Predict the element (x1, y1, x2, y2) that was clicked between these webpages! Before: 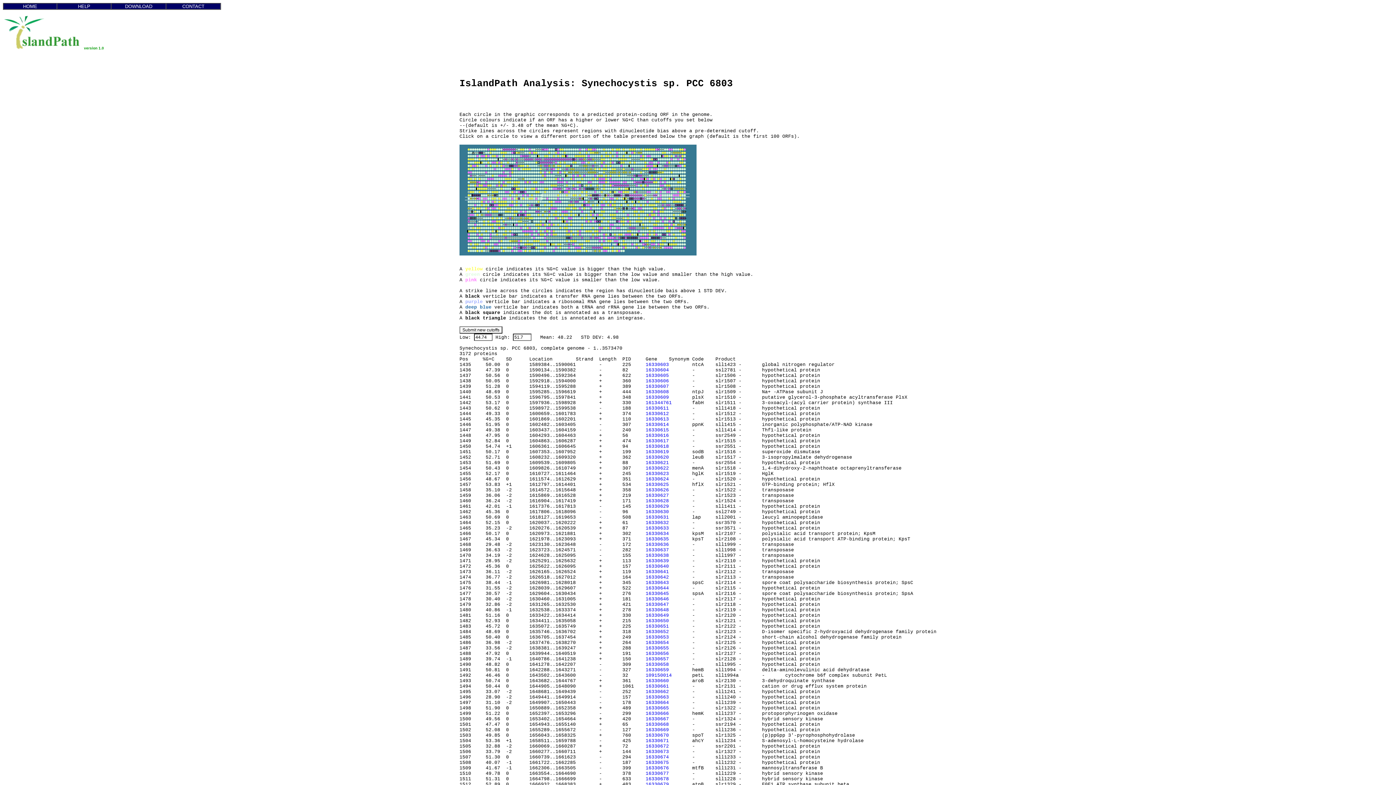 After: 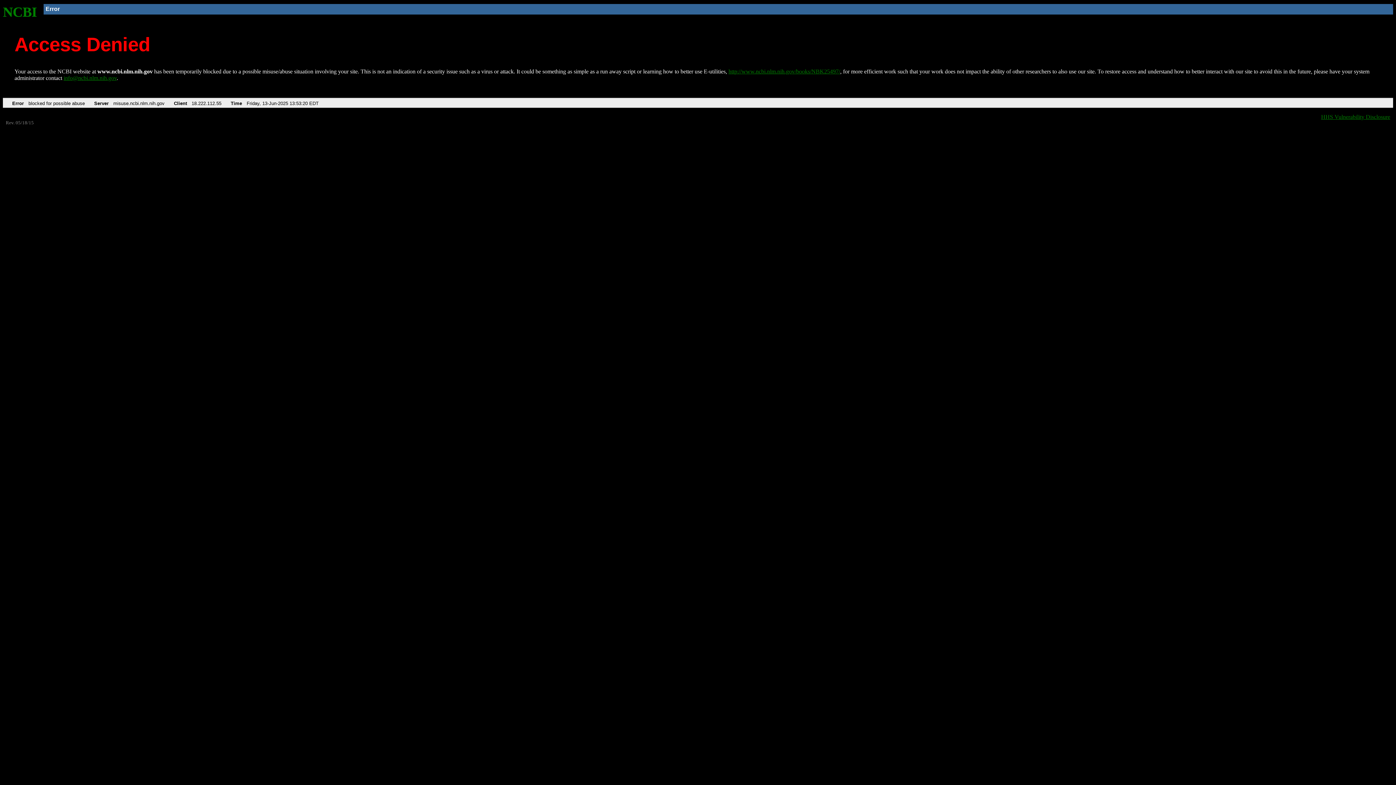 Action: label: 16330624 bbox: (645, 476, 669, 482)